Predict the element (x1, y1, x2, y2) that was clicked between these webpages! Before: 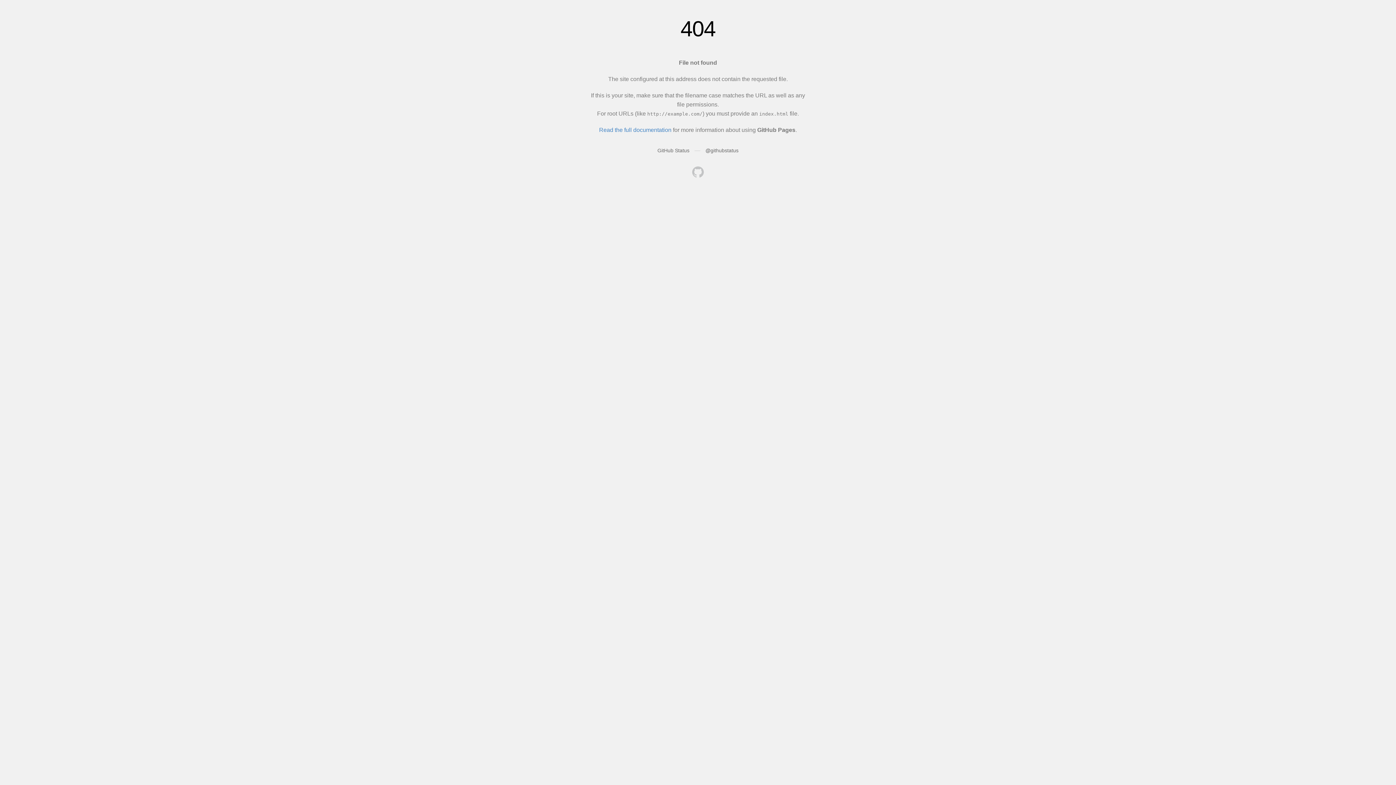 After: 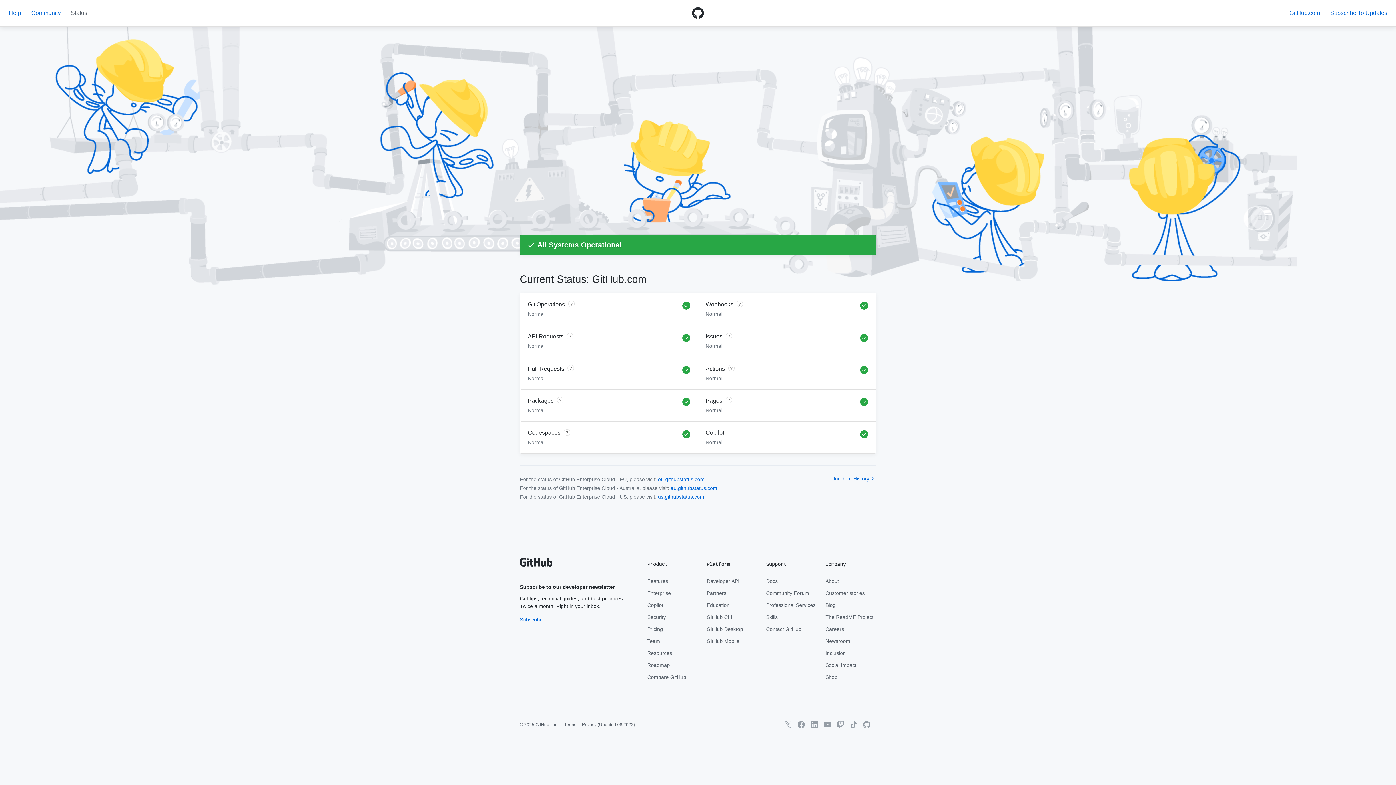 Action: bbox: (657, 147, 689, 153) label: GitHub Status